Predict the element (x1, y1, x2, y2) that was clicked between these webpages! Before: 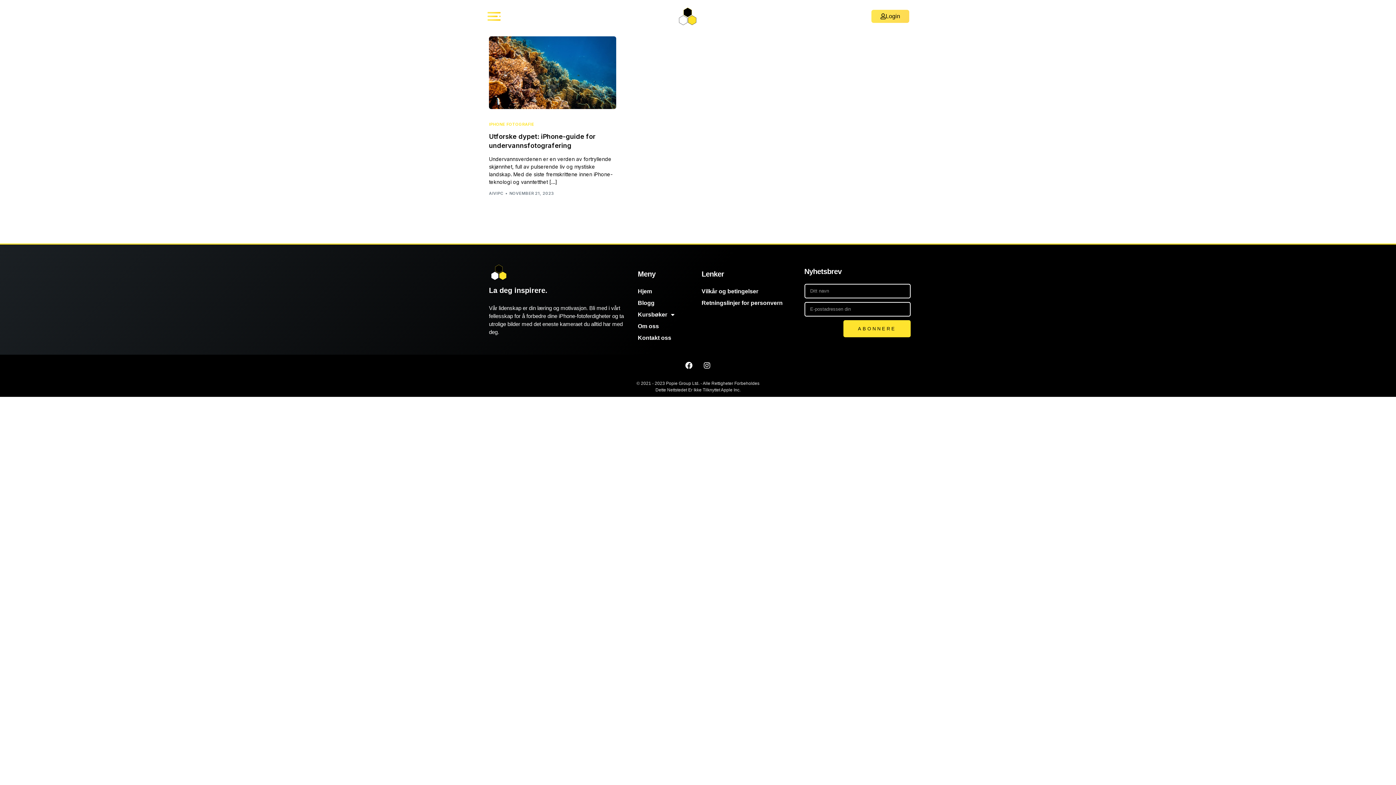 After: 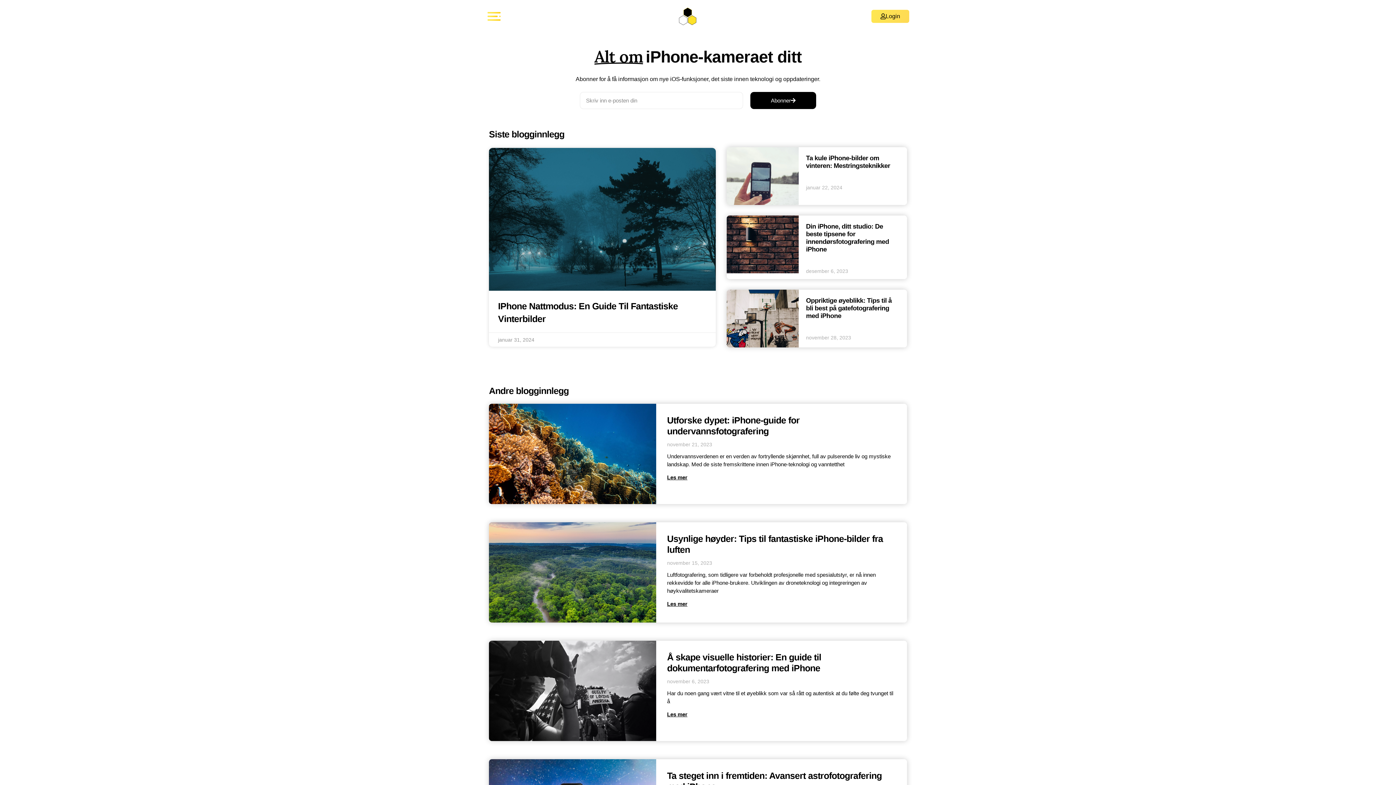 Action: label: Blogg bbox: (638, 297, 694, 309)